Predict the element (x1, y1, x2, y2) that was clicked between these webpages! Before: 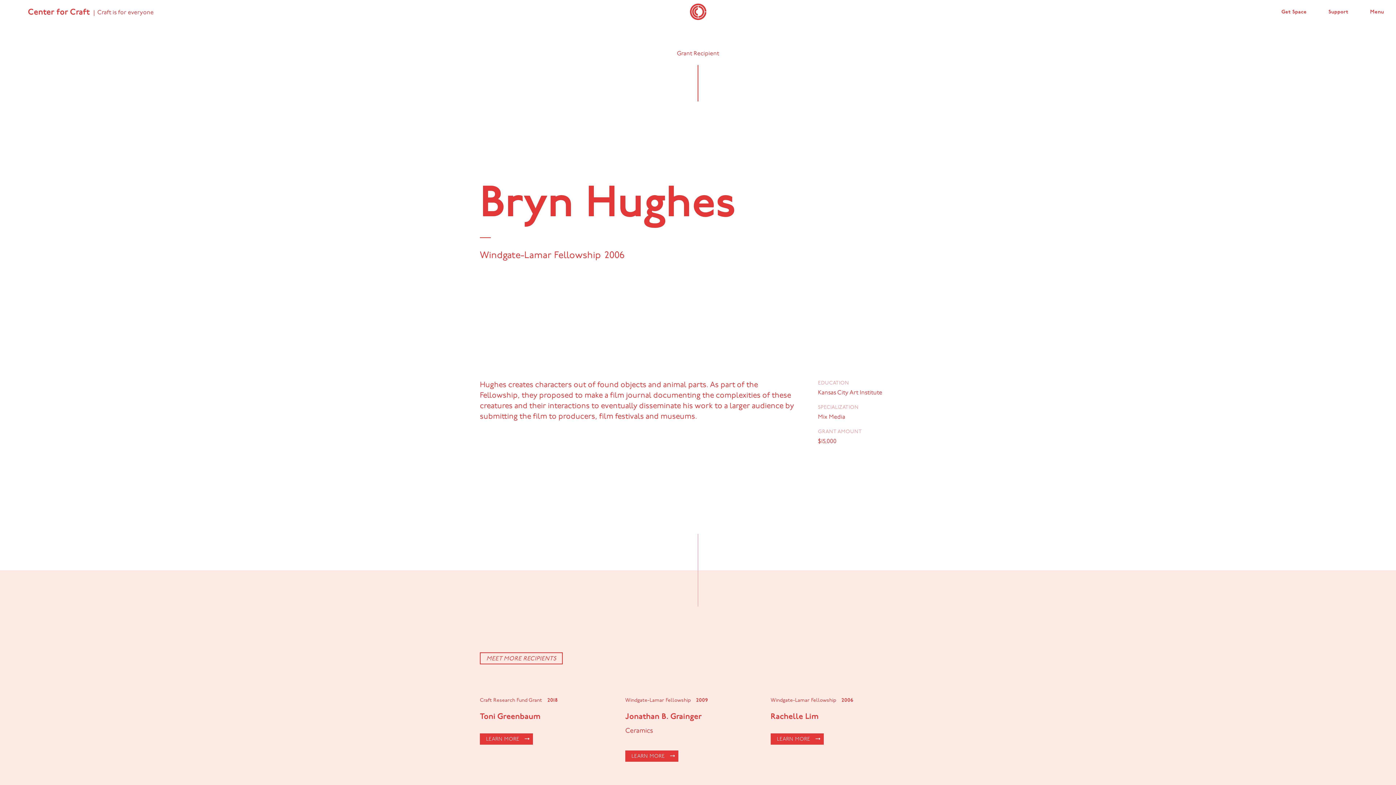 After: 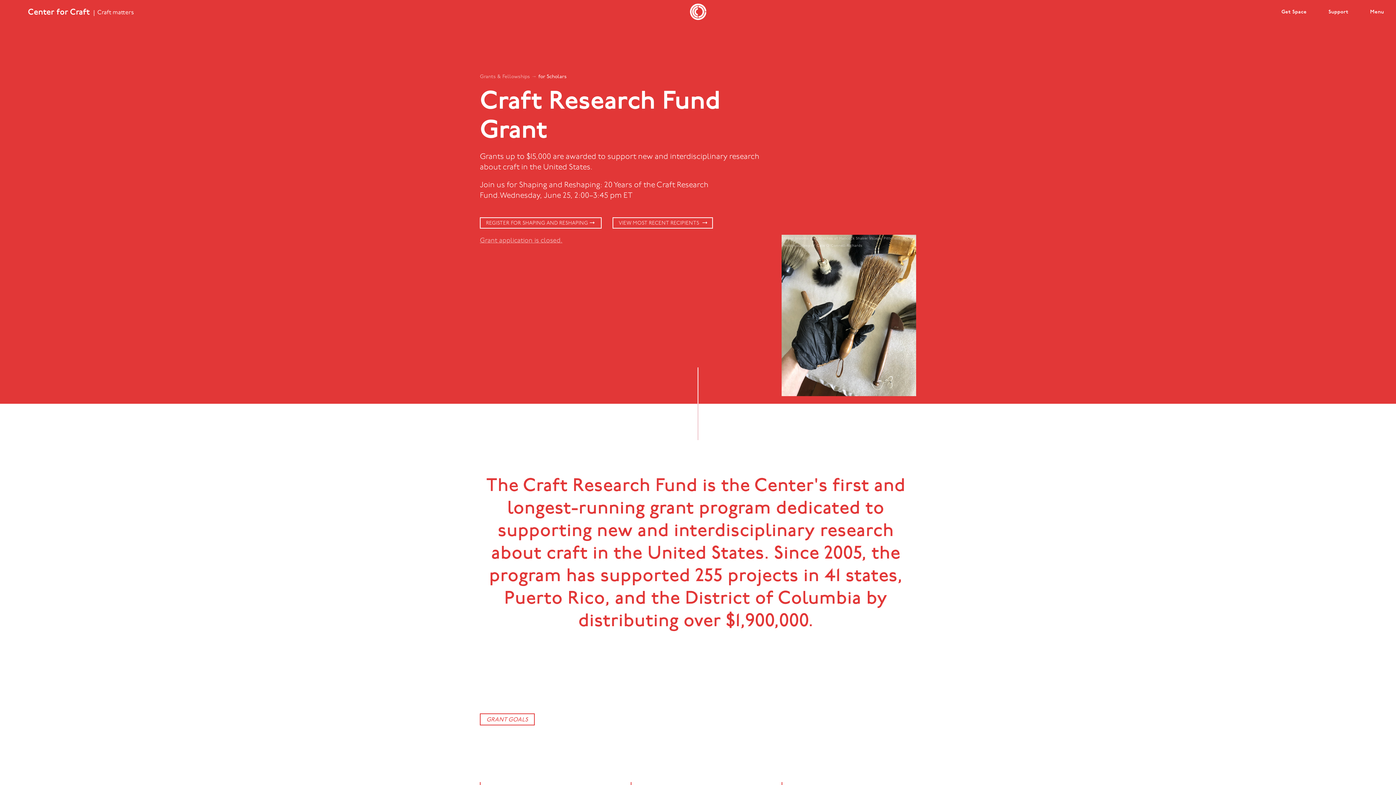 Action: label: Craft Research Fund Grant bbox: (480, 697, 547, 704)